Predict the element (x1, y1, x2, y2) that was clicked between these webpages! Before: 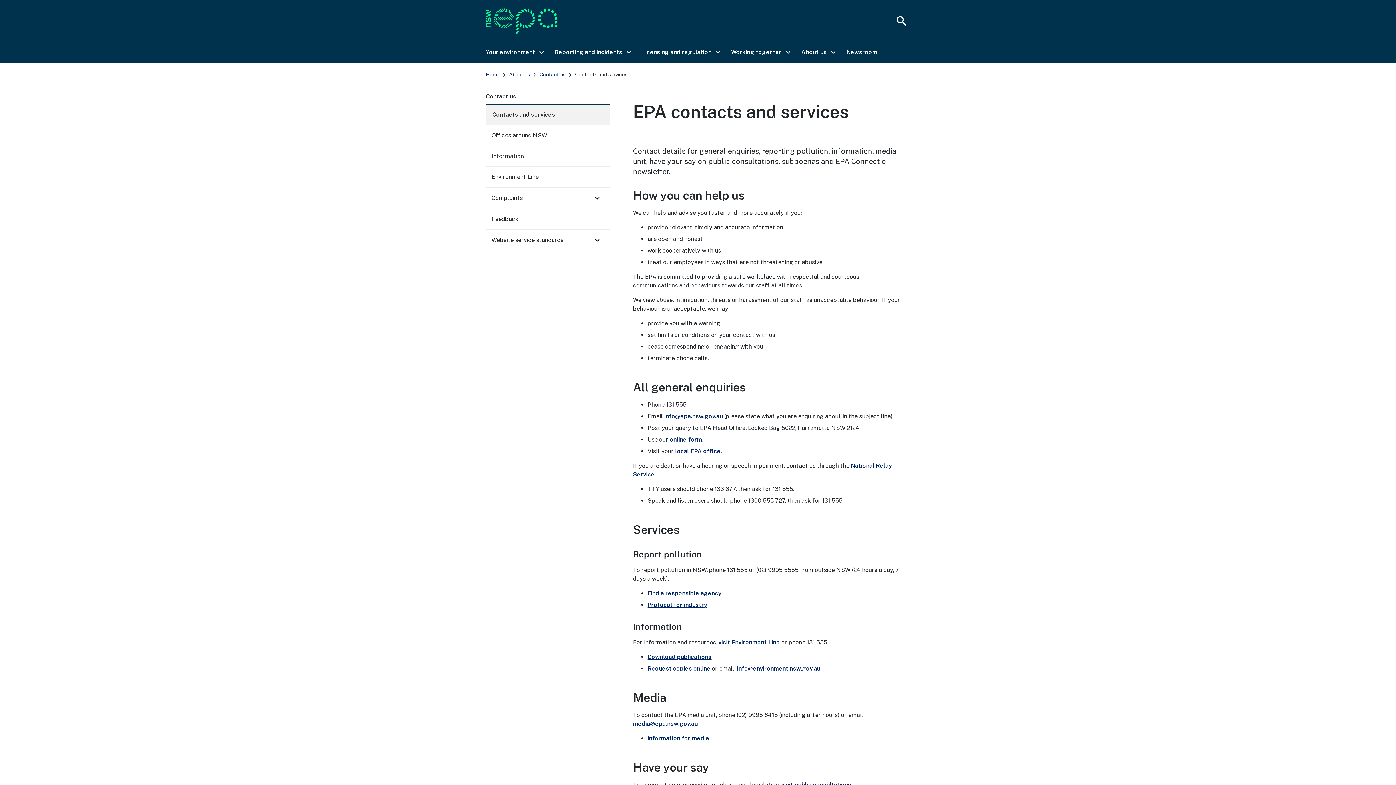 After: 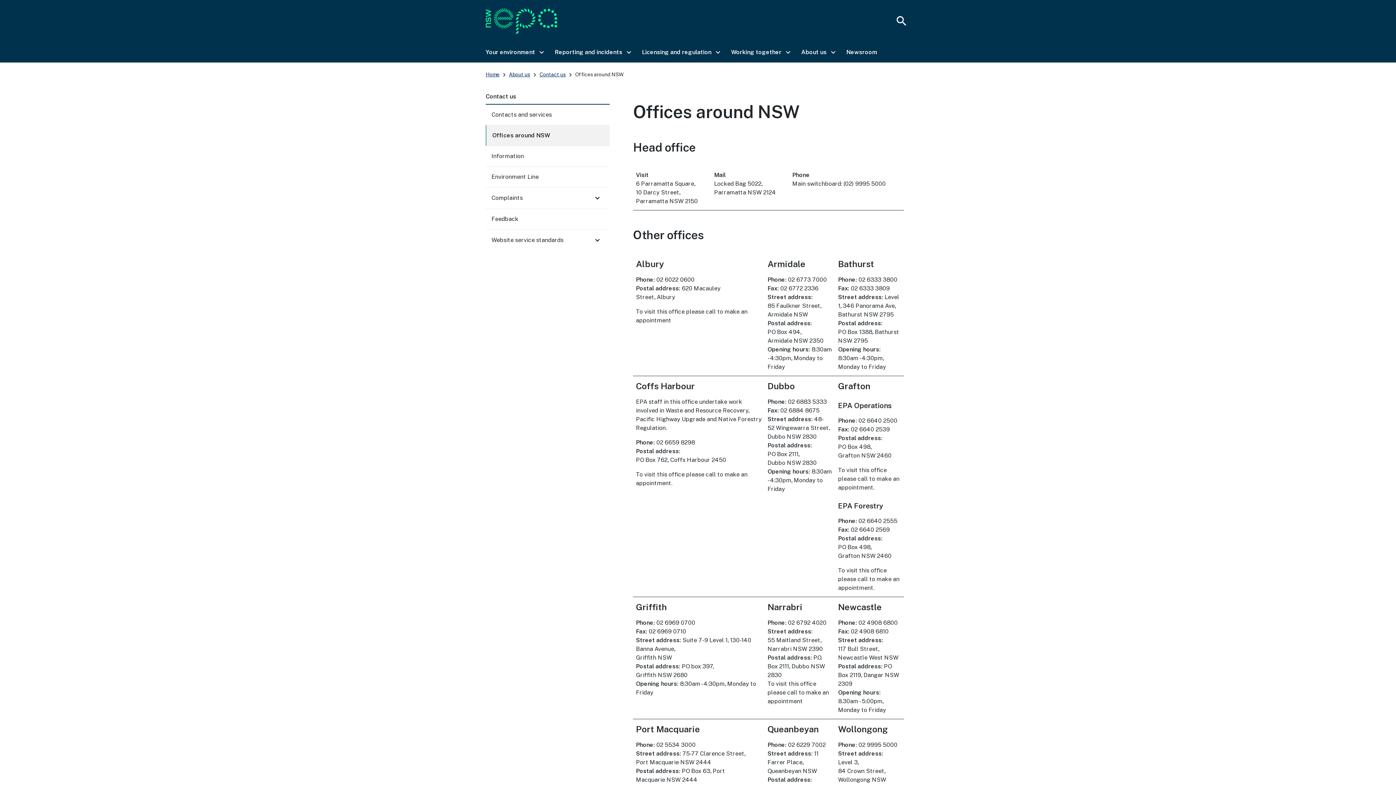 Action: bbox: (675, 448, 720, 454) label: local EPA office